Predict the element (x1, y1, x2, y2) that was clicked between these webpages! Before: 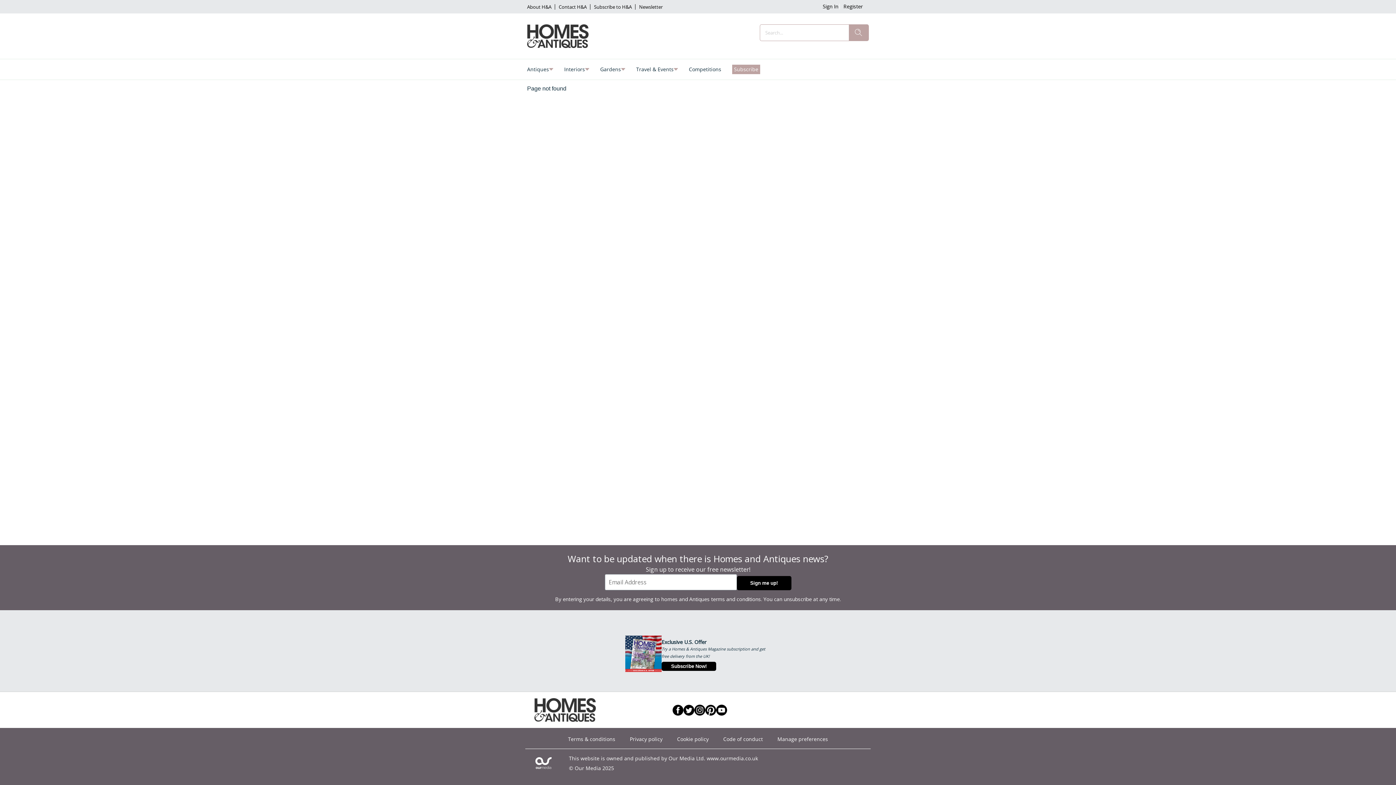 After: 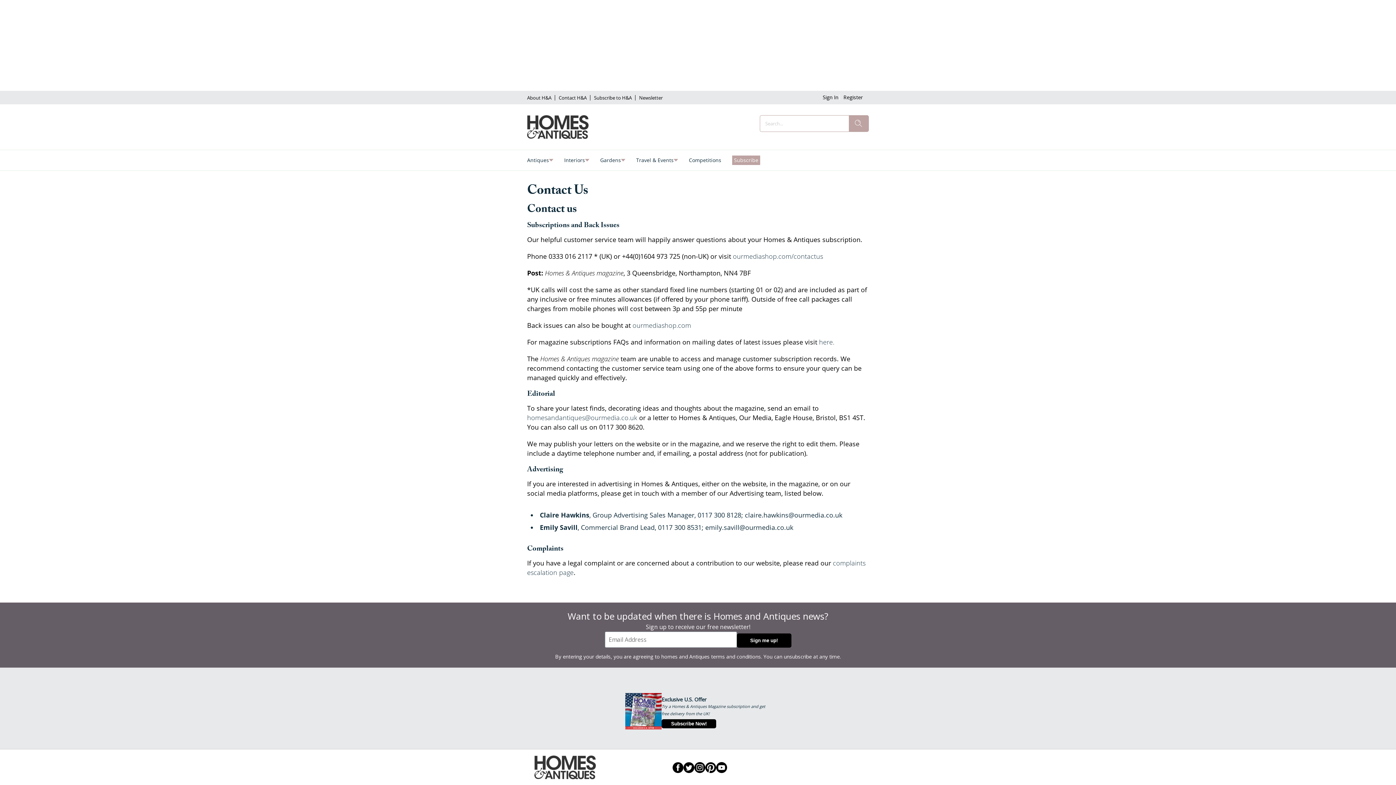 Action: bbox: (558, 2, 586, 10) label: Contact H&A